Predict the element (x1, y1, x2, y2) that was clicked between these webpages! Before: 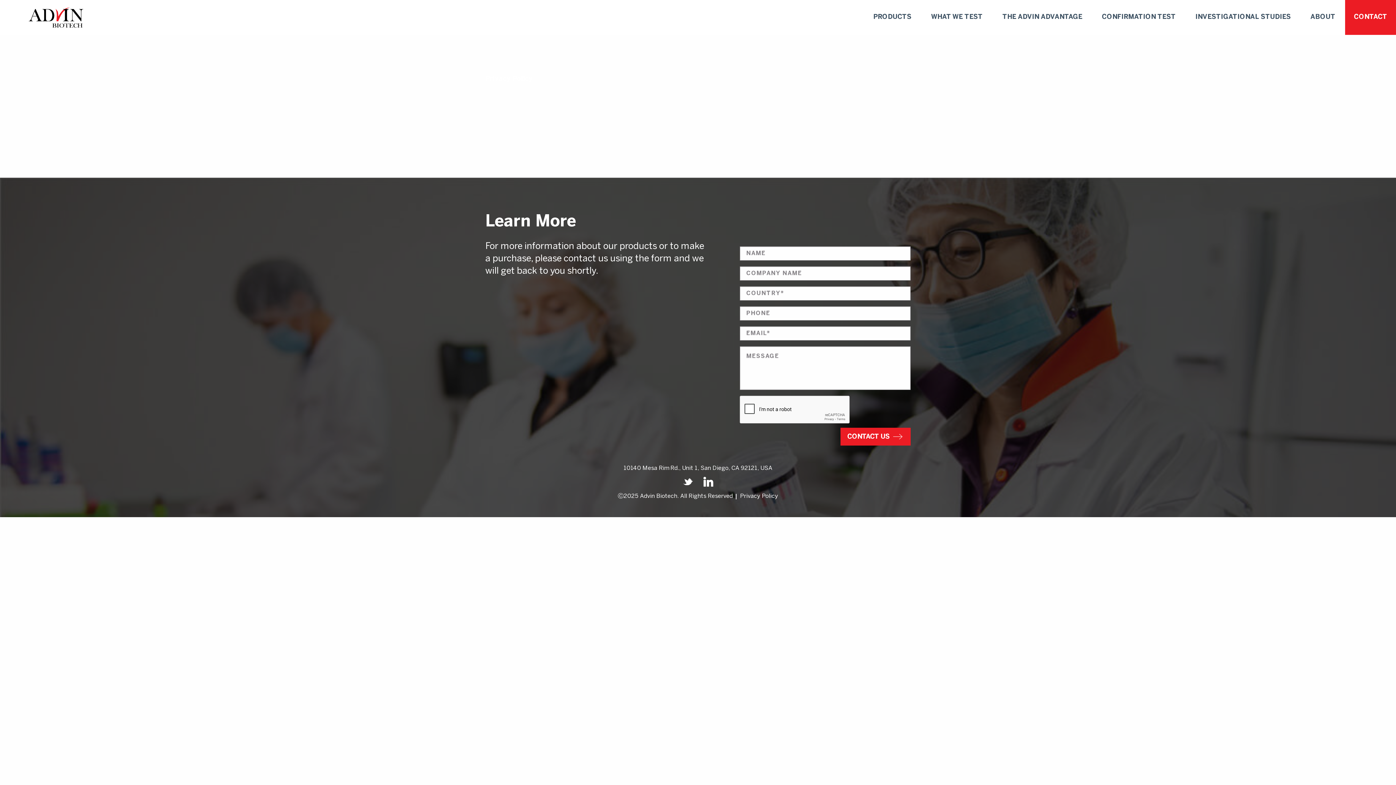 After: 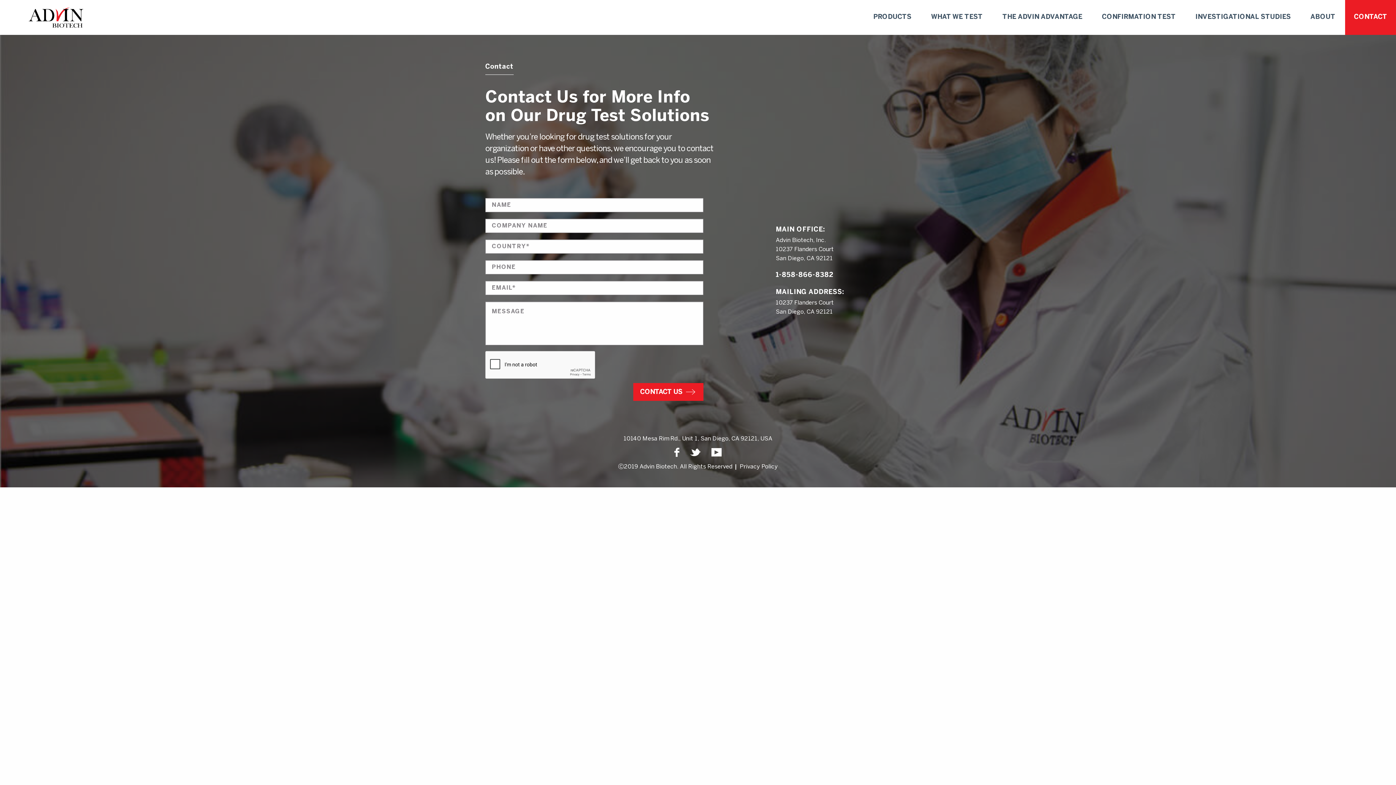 Action: bbox: (1345, 0, 1396, 34) label: CONTACT